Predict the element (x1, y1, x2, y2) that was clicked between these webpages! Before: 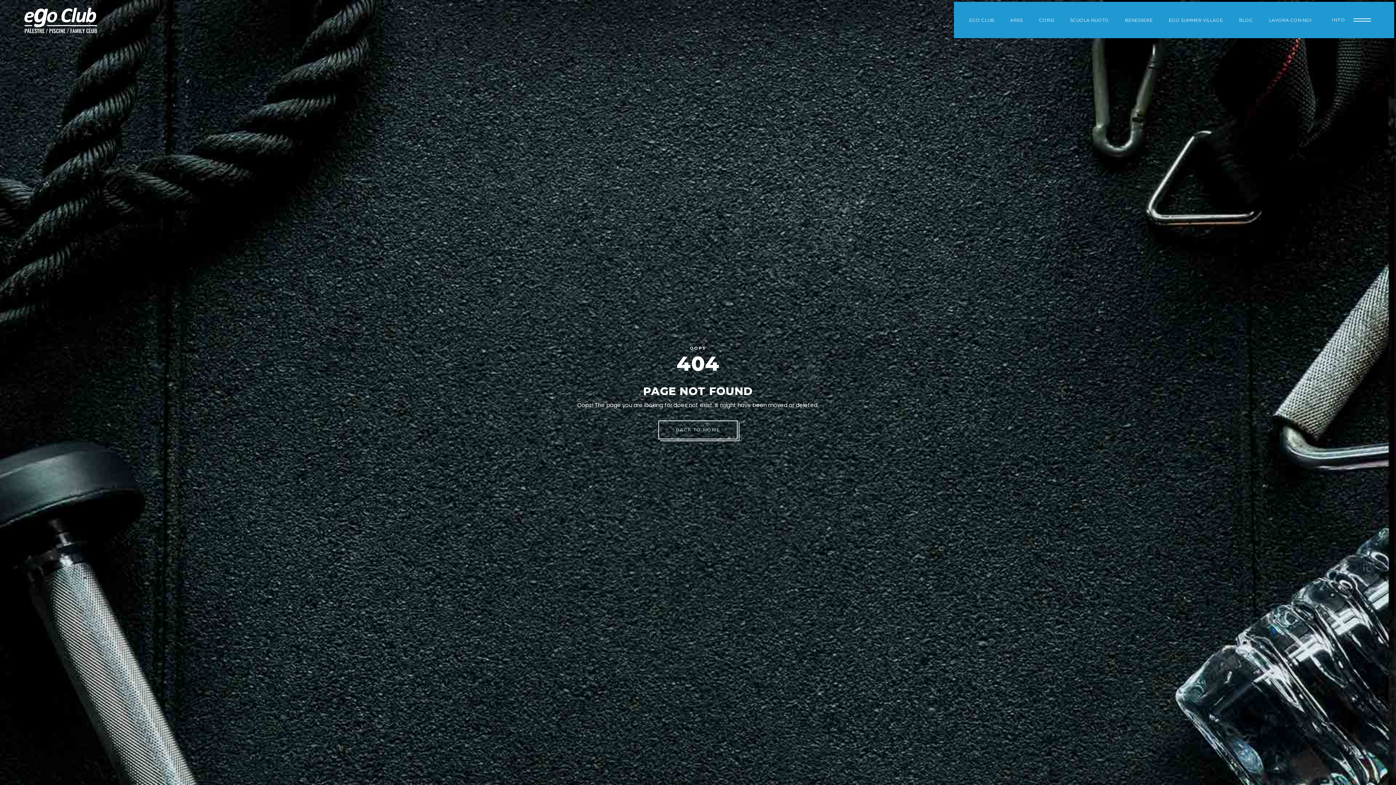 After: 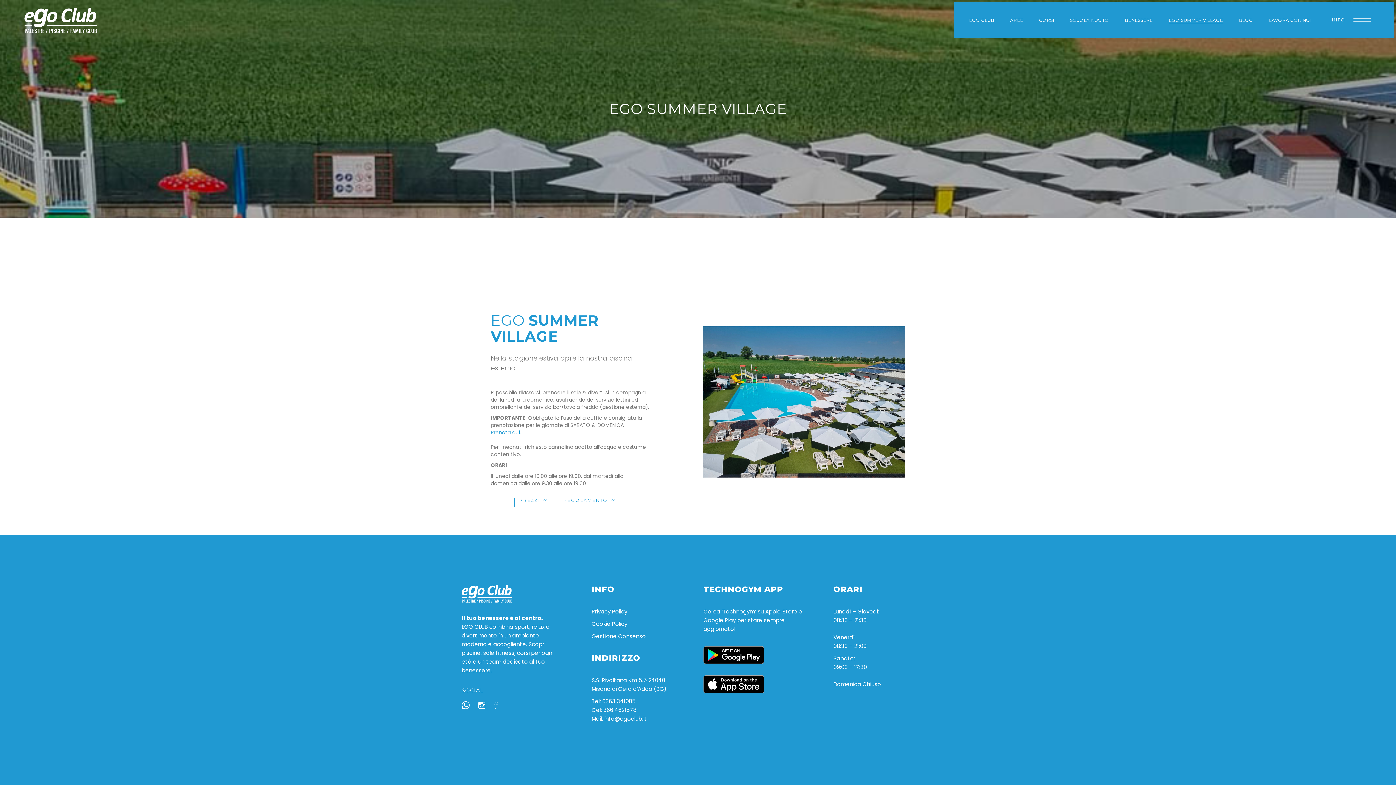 Action: bbox: (1161, 15, 1231, 24) label: EGO SUMMER VILLAGE